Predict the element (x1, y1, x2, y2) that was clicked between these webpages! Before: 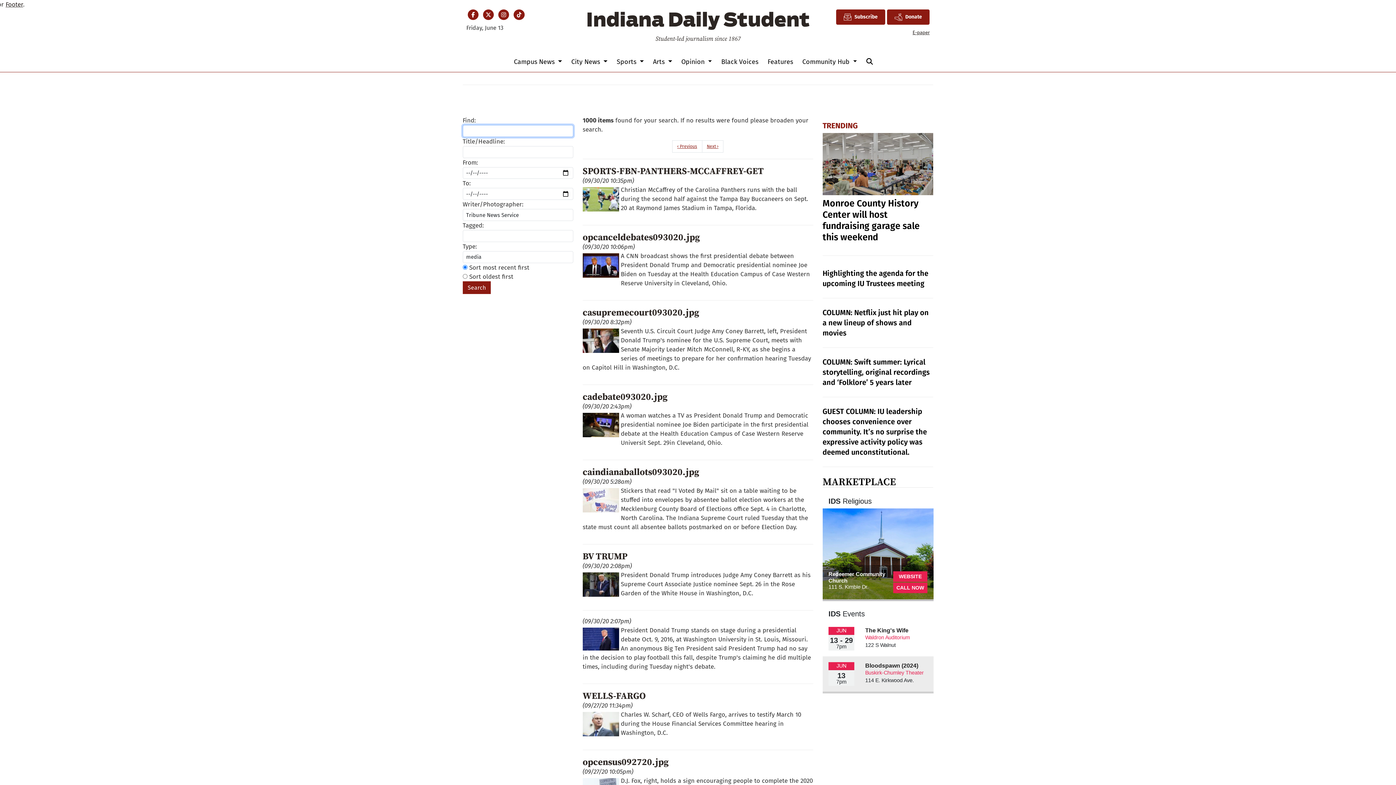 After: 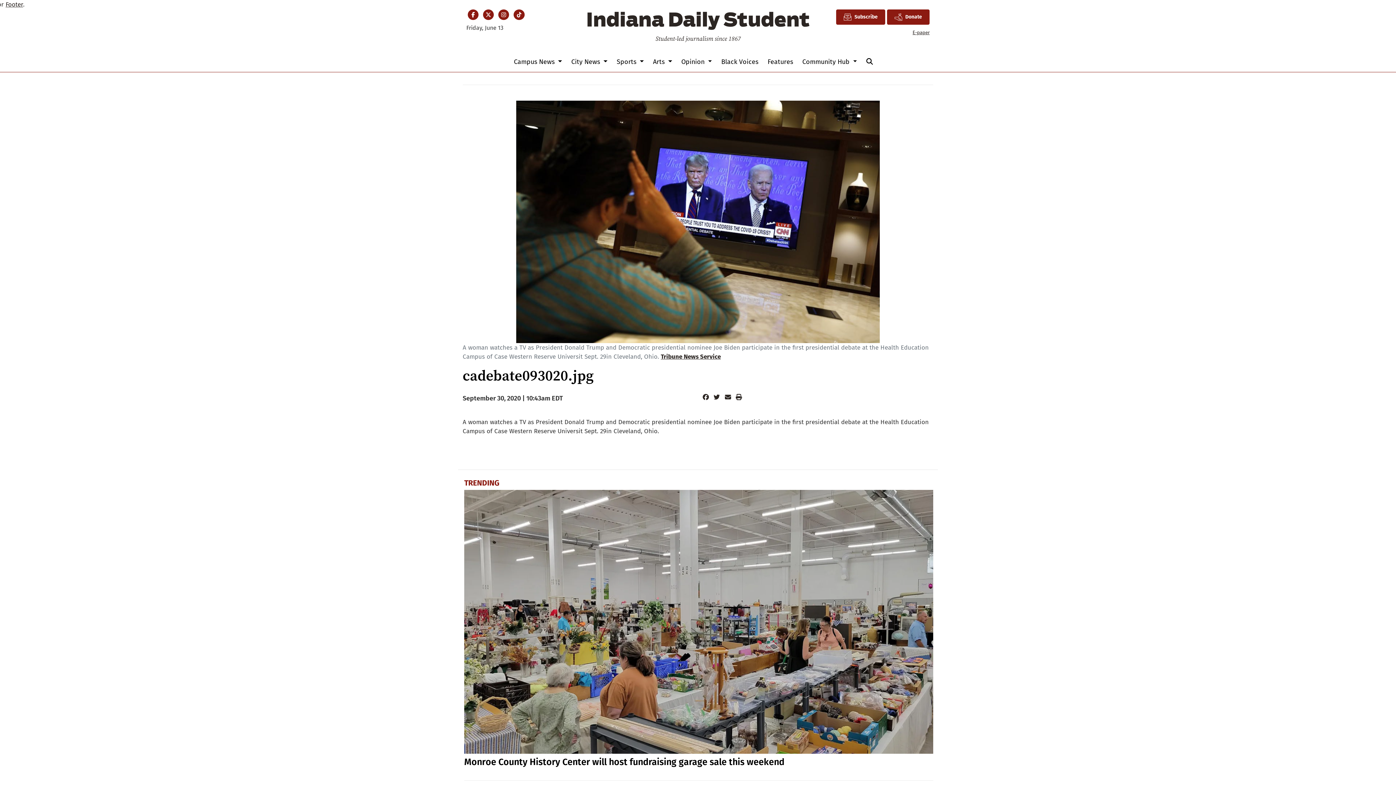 Action: label: cadebate093020.jpg bbox: (582, 390, 667, 402)